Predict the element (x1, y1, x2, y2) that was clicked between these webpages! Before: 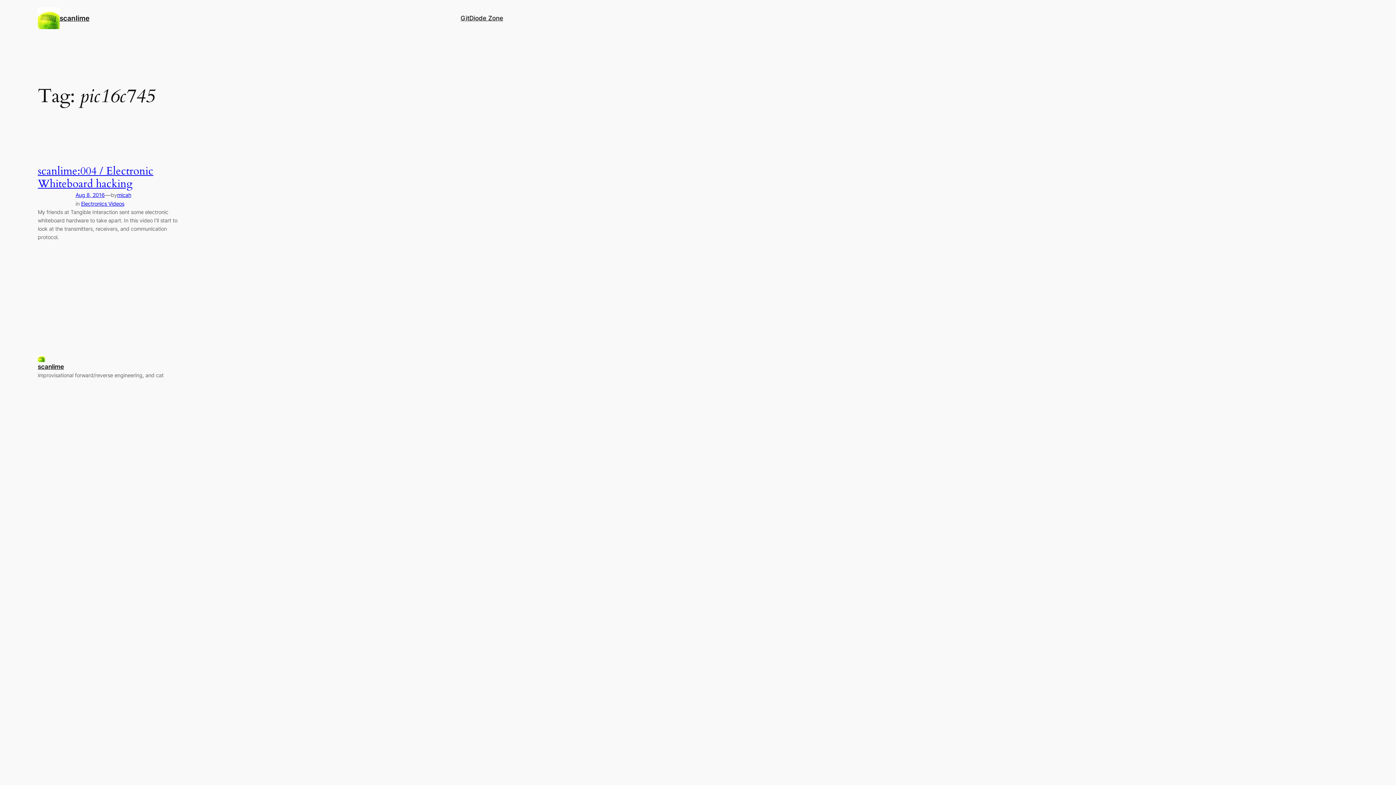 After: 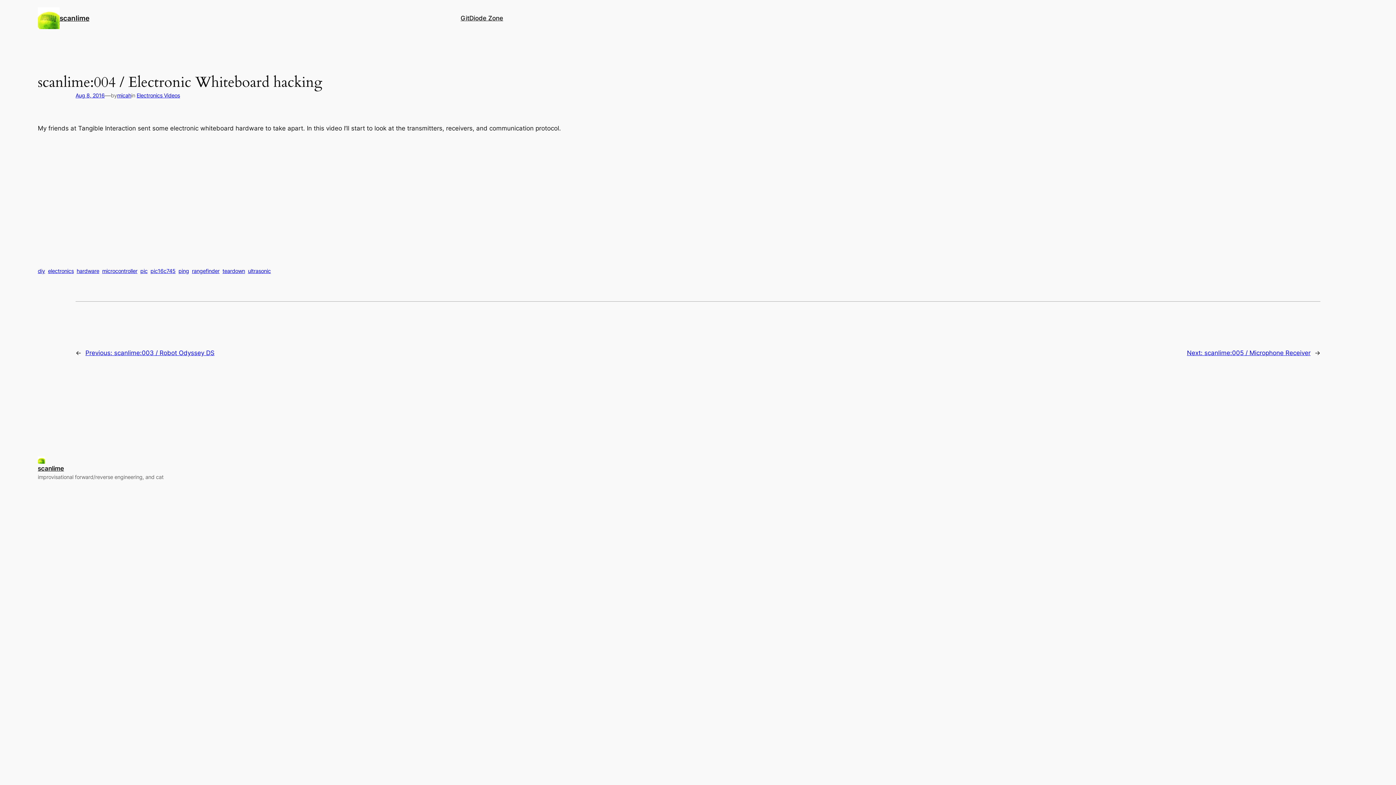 Action: label: scanlime:004 / Electronic Whiteboard hacking bbox: (37, 165, 183, 190)